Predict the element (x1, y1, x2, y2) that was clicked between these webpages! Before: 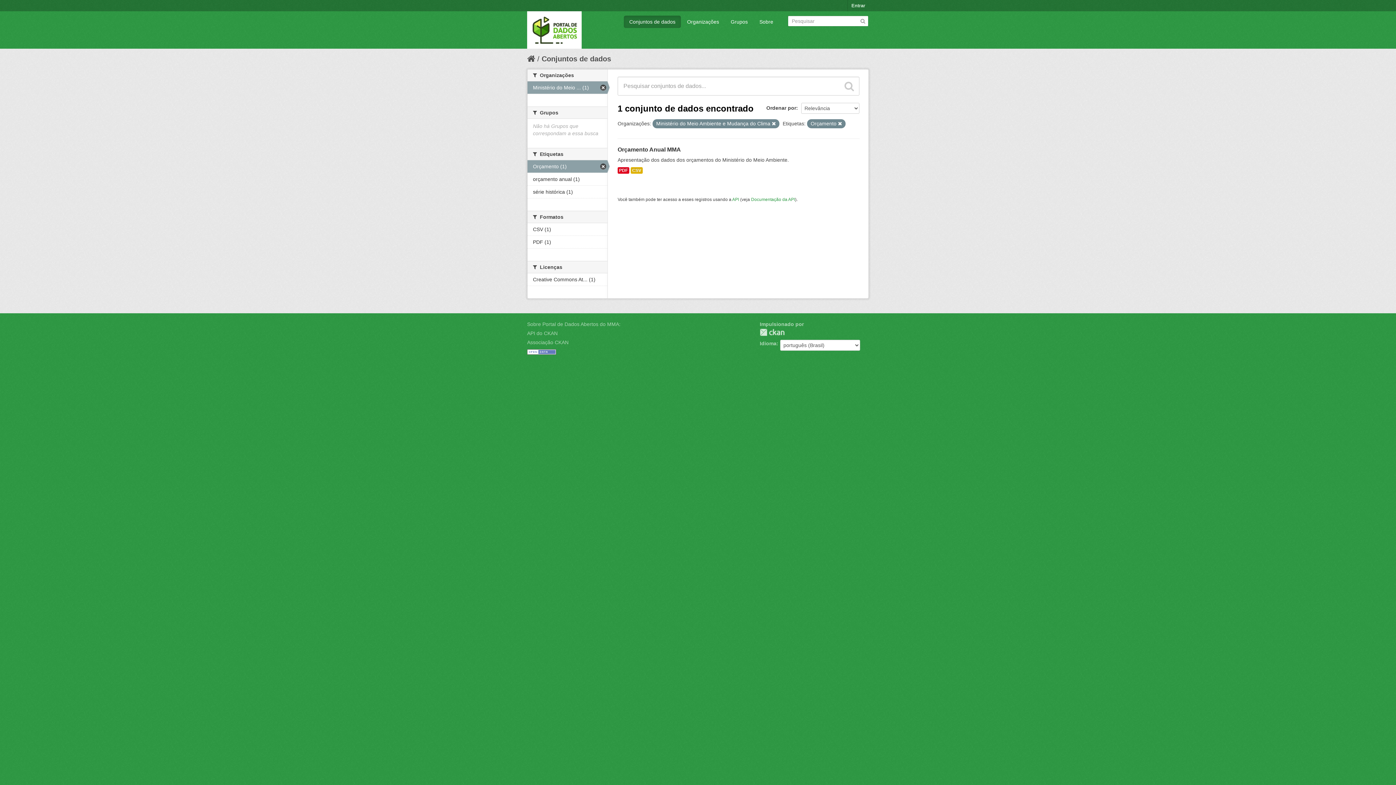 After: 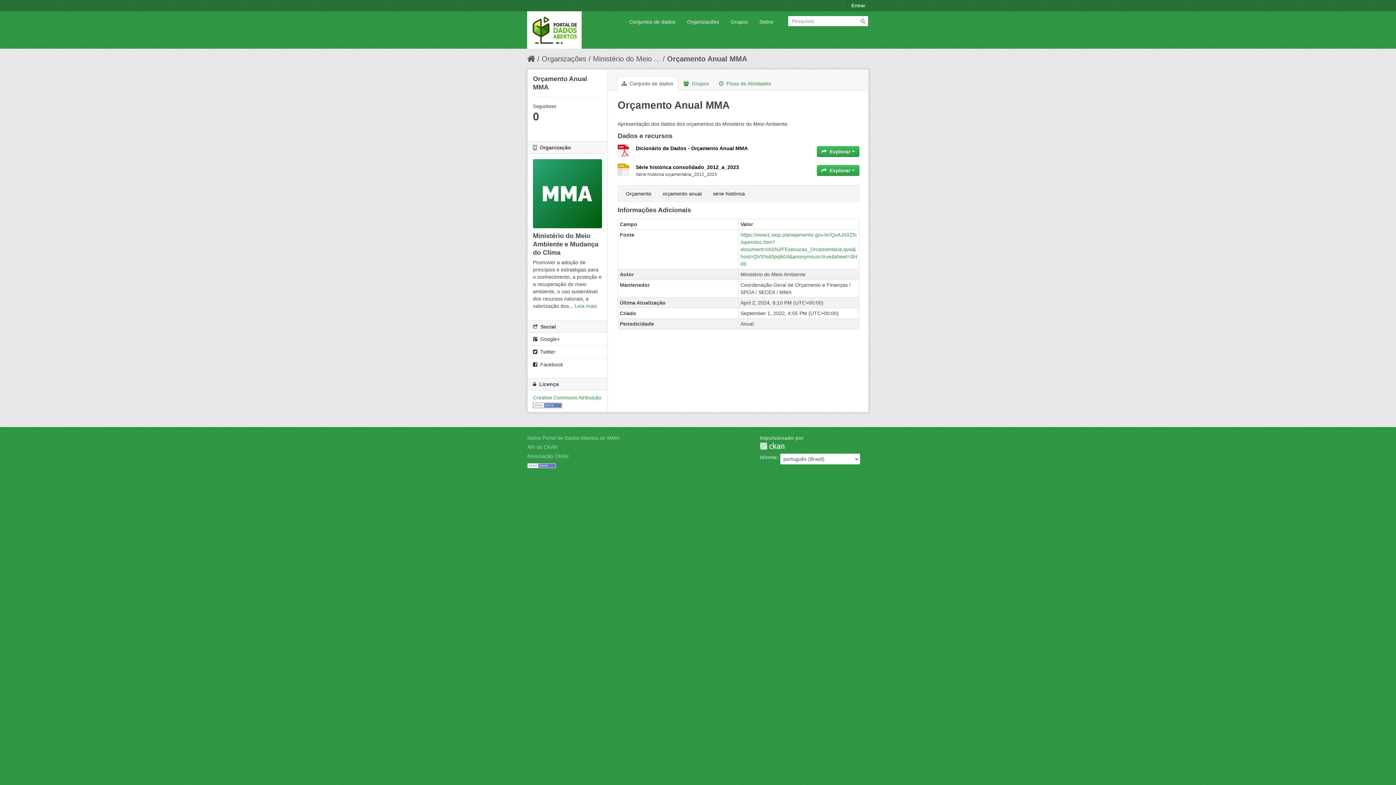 Action: bbox: (617, 146, 681, 152) label: Orçamento Anual MMA